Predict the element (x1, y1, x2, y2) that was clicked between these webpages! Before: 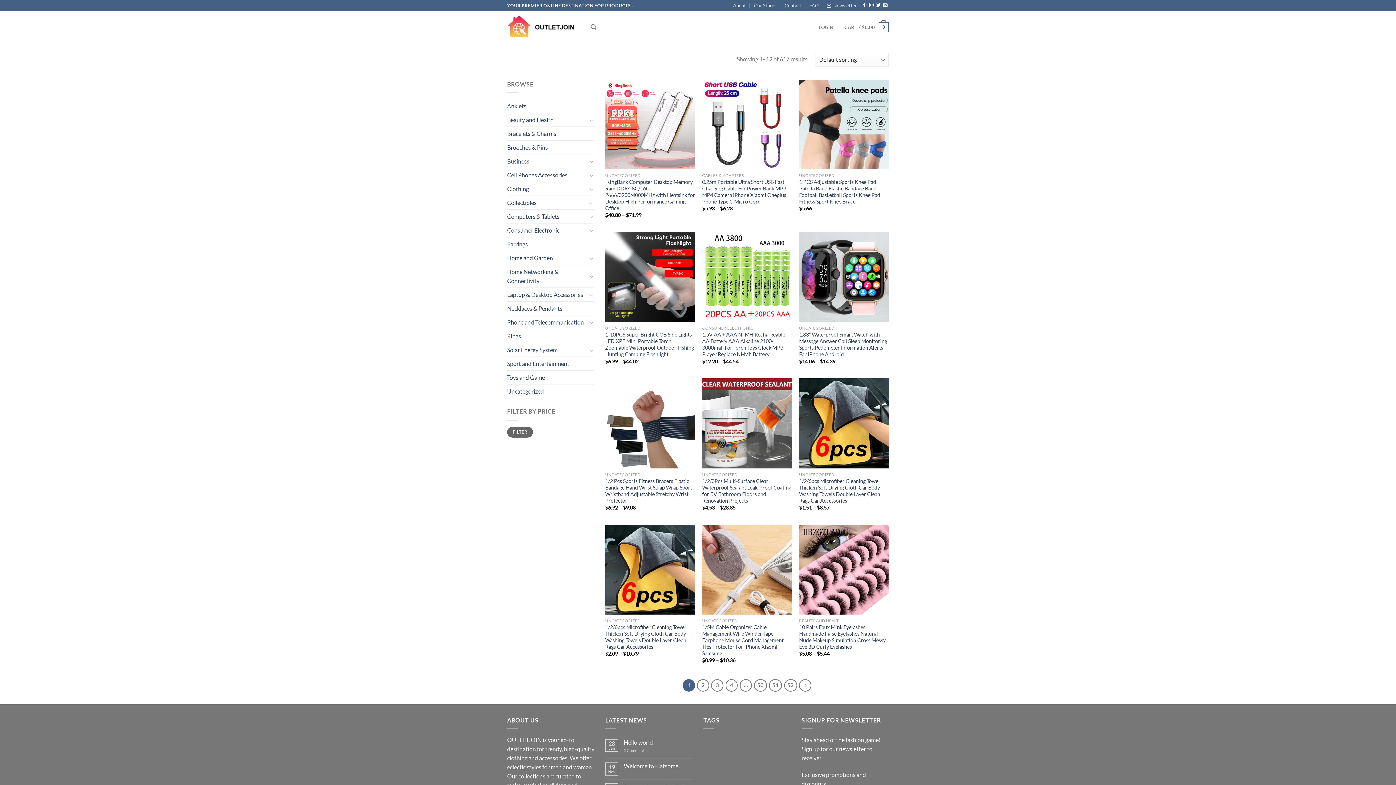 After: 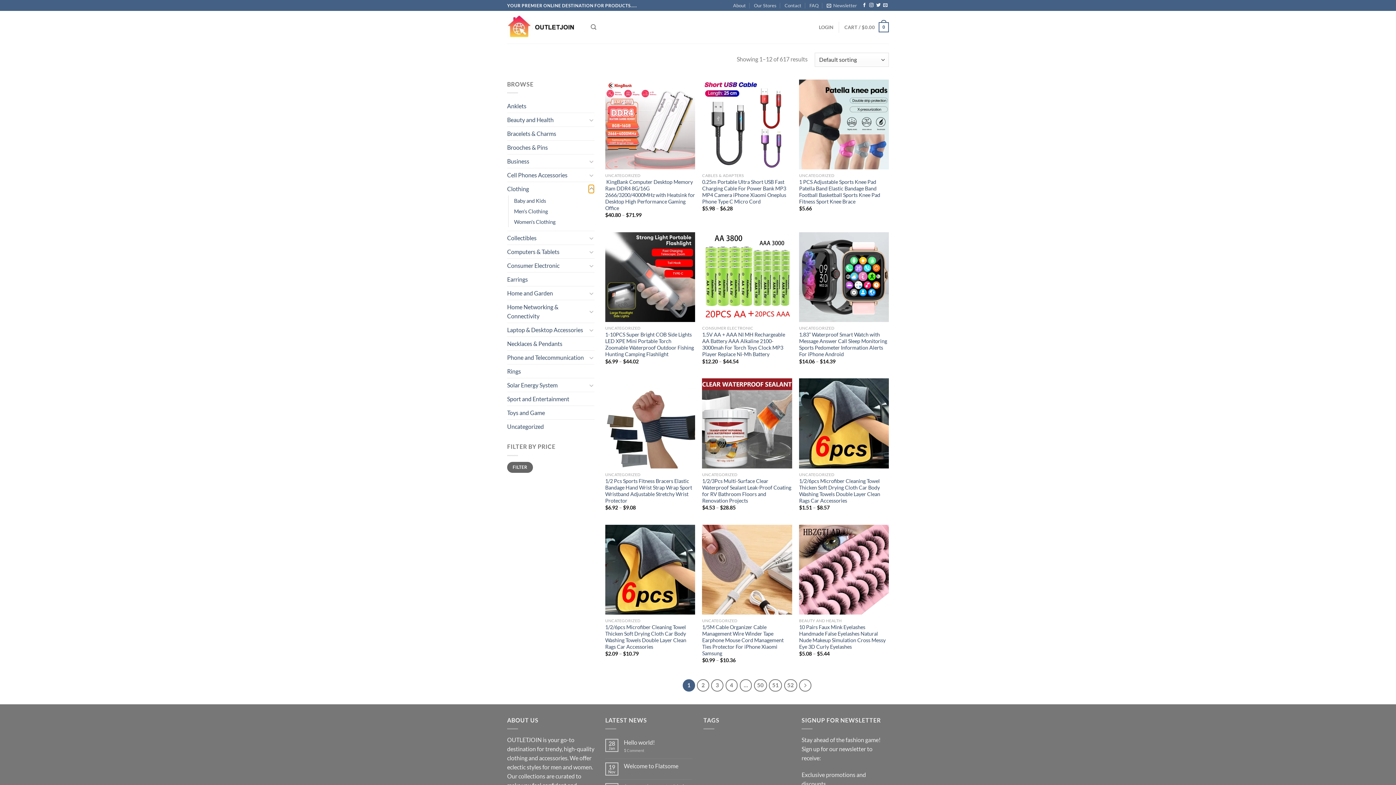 Action: bbox: (588, 184, 594, 193) label: Toggle